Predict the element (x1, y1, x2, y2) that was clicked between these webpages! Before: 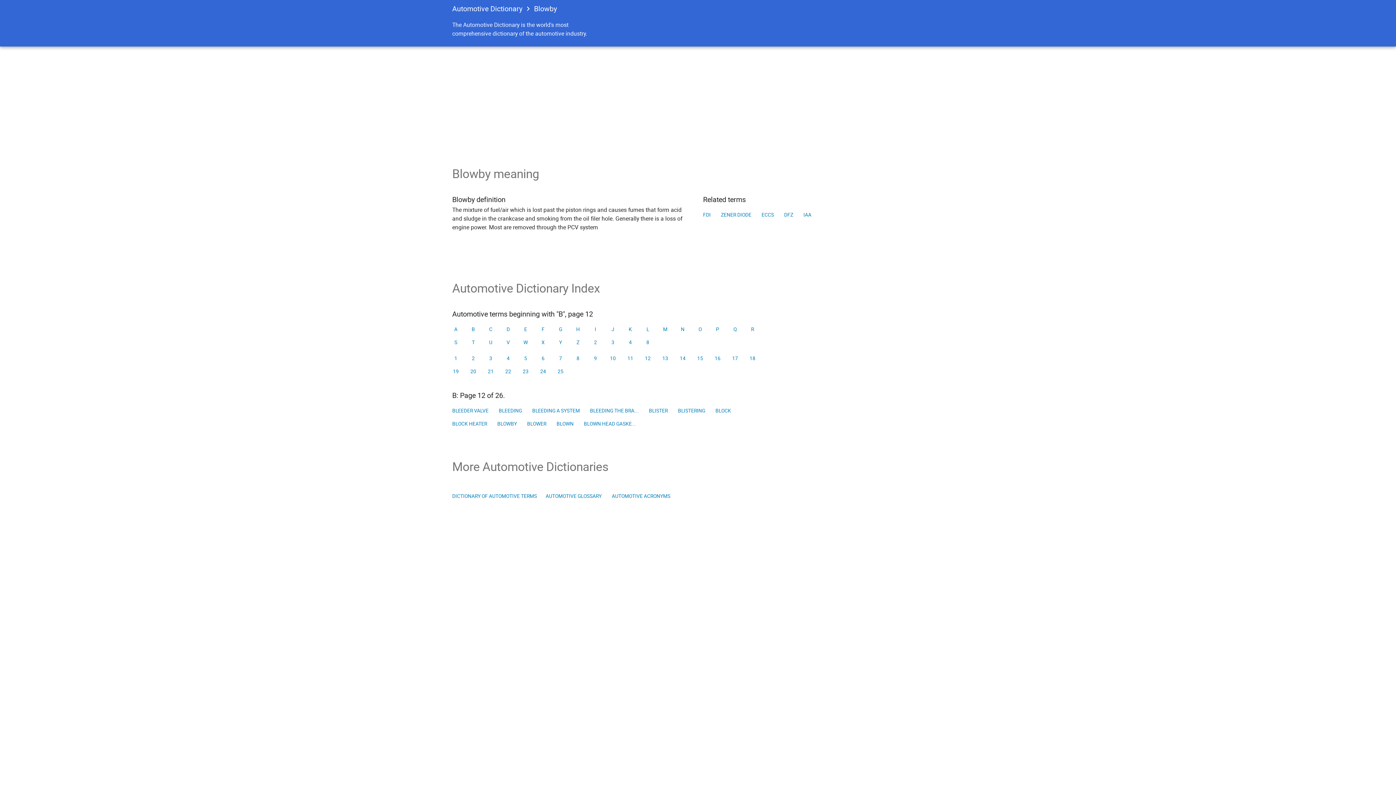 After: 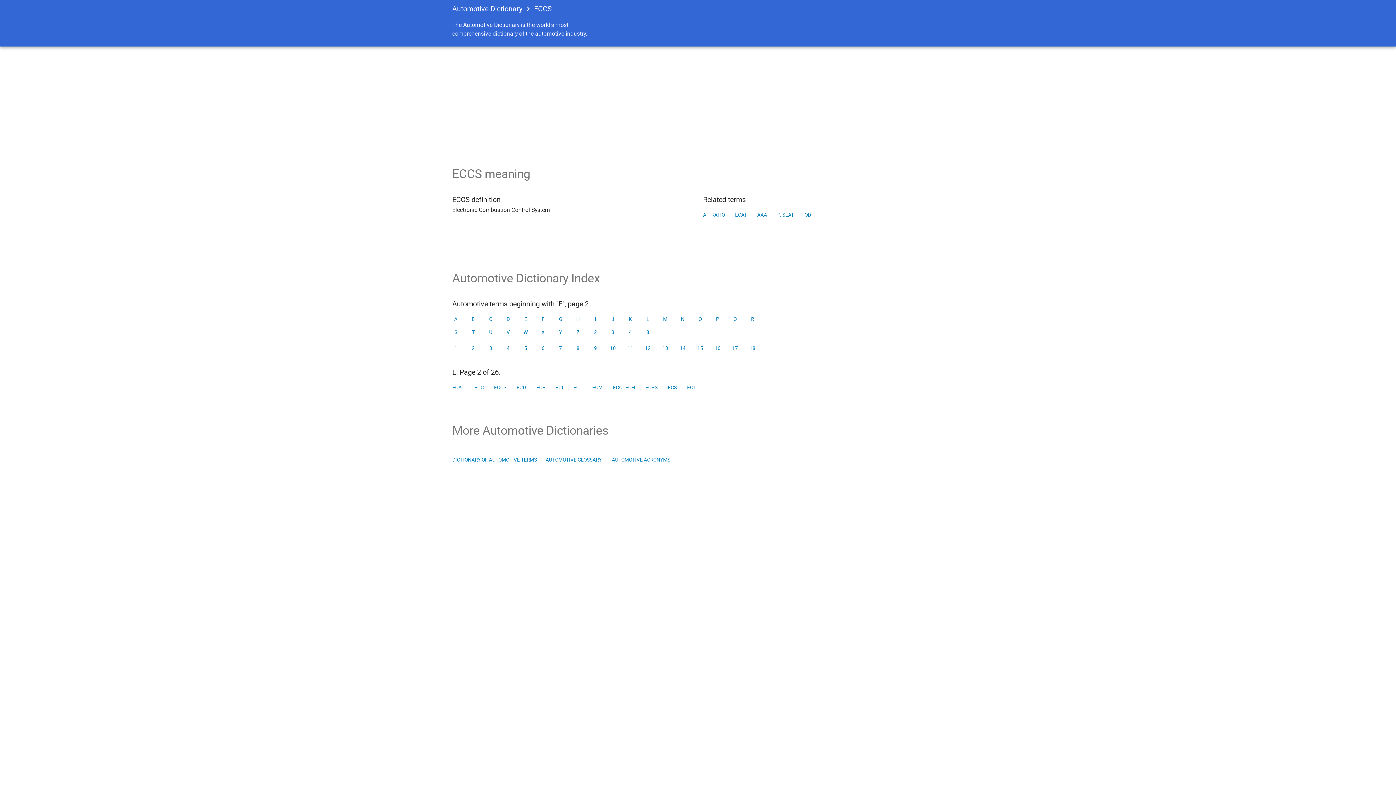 Action: bbox: (758, 208, 777, 221) label: ECCS